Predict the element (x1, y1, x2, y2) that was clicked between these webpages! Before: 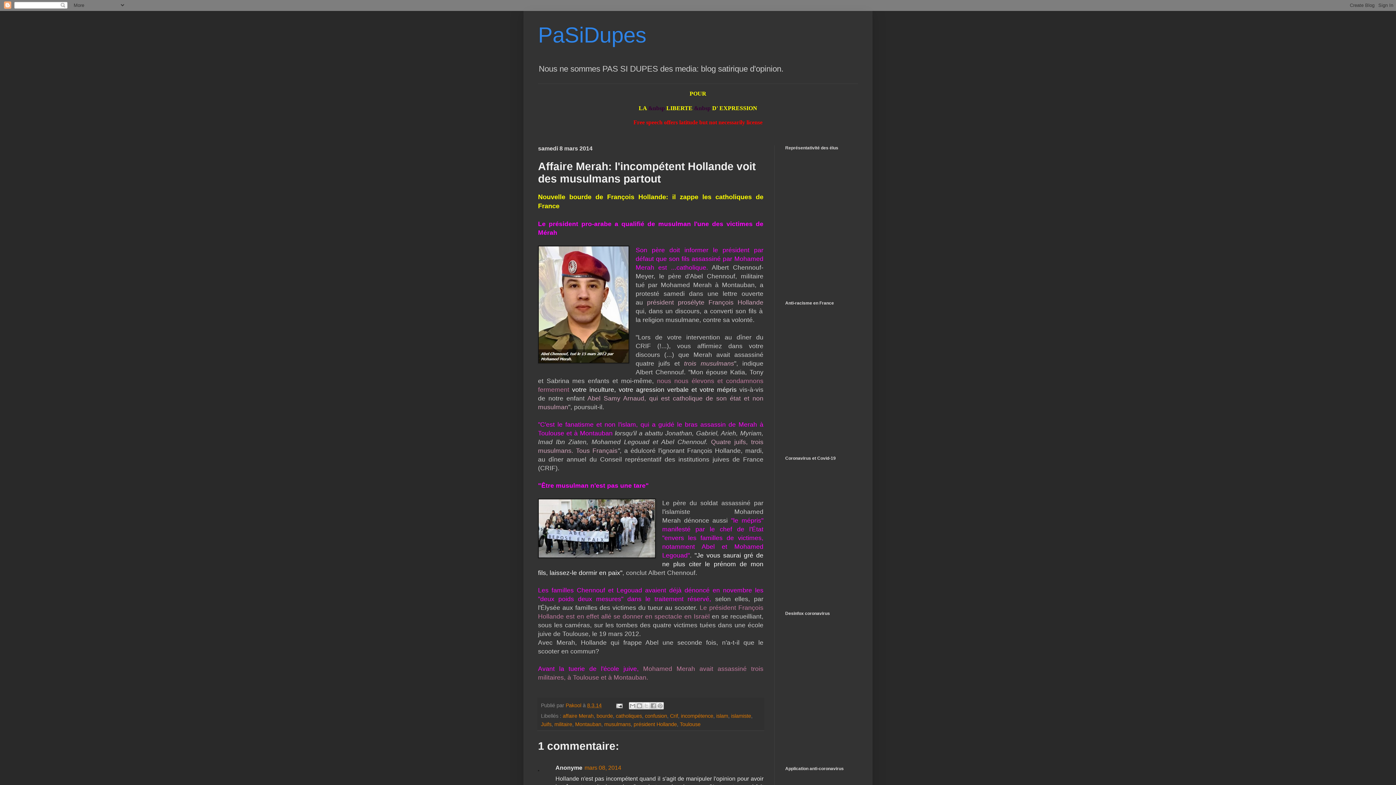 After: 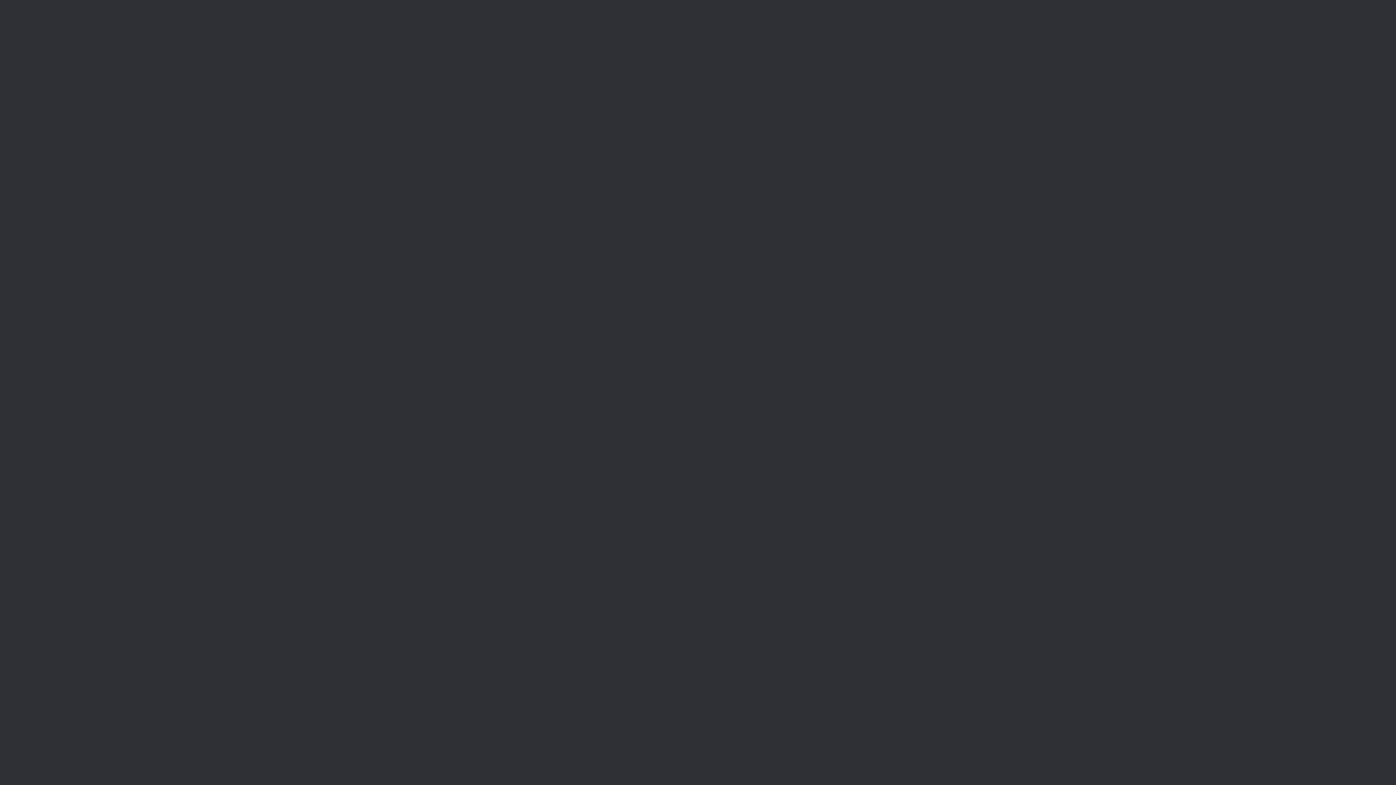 Action: bbox: (538, 499, 656, 560)